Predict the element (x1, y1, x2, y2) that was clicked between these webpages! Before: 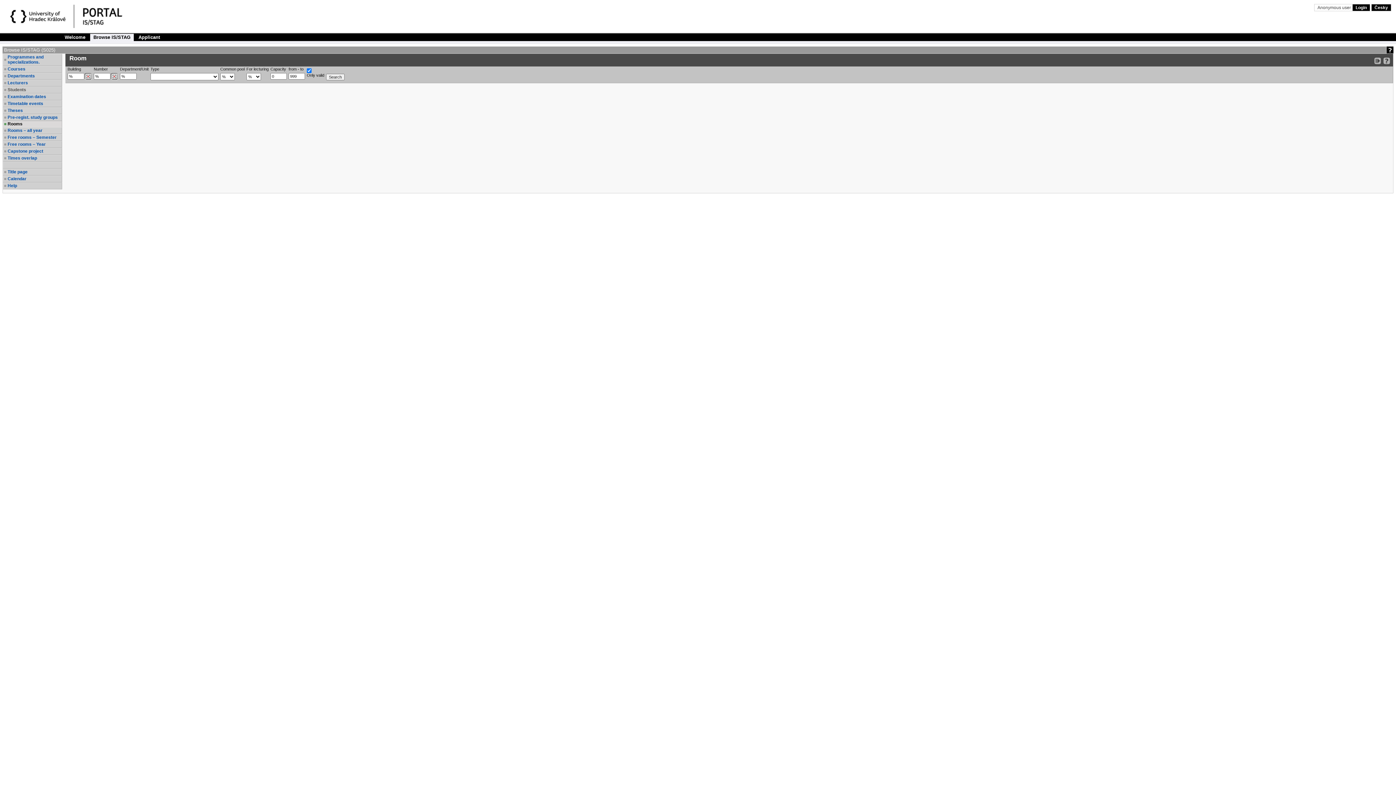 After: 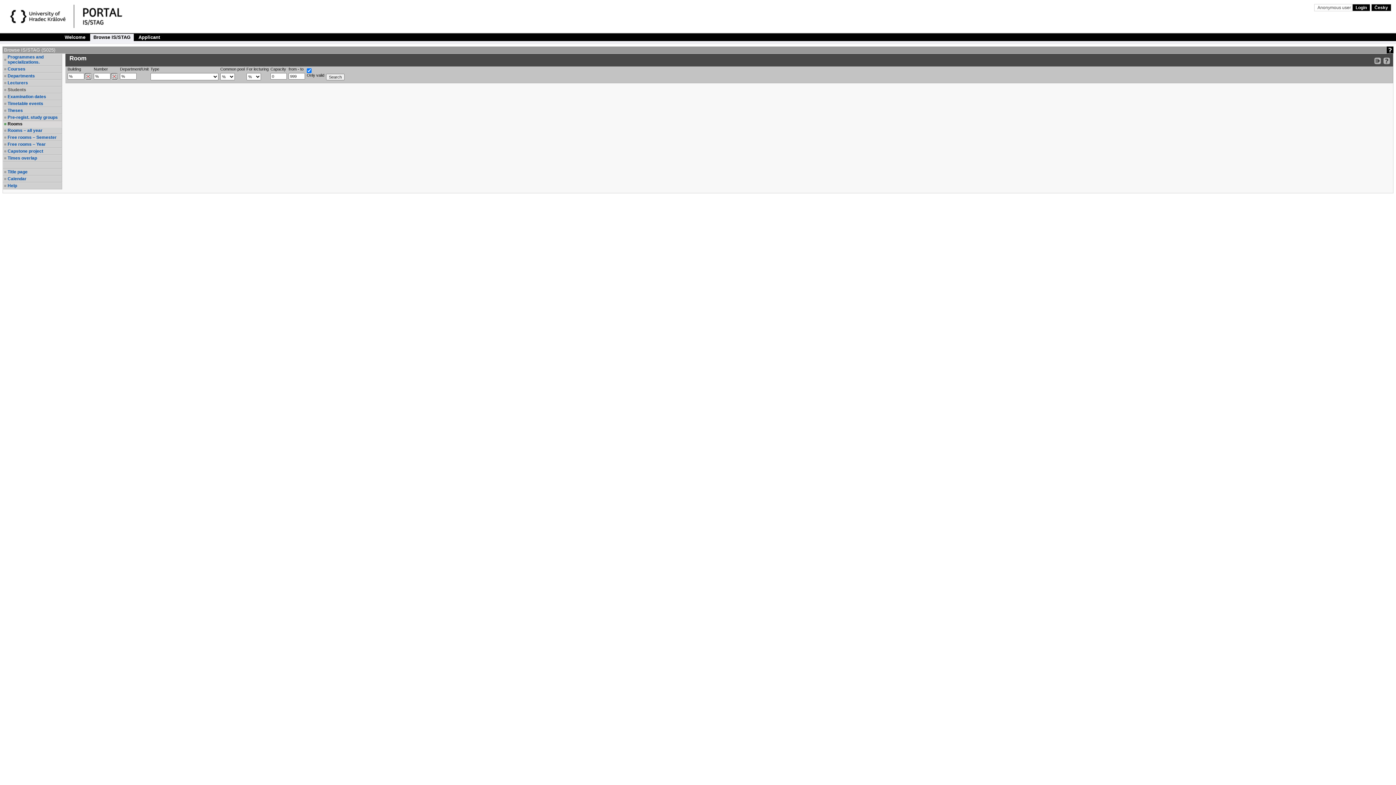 Action: label: Rooms
, selected item bbox: (7, 121, 61, 126)